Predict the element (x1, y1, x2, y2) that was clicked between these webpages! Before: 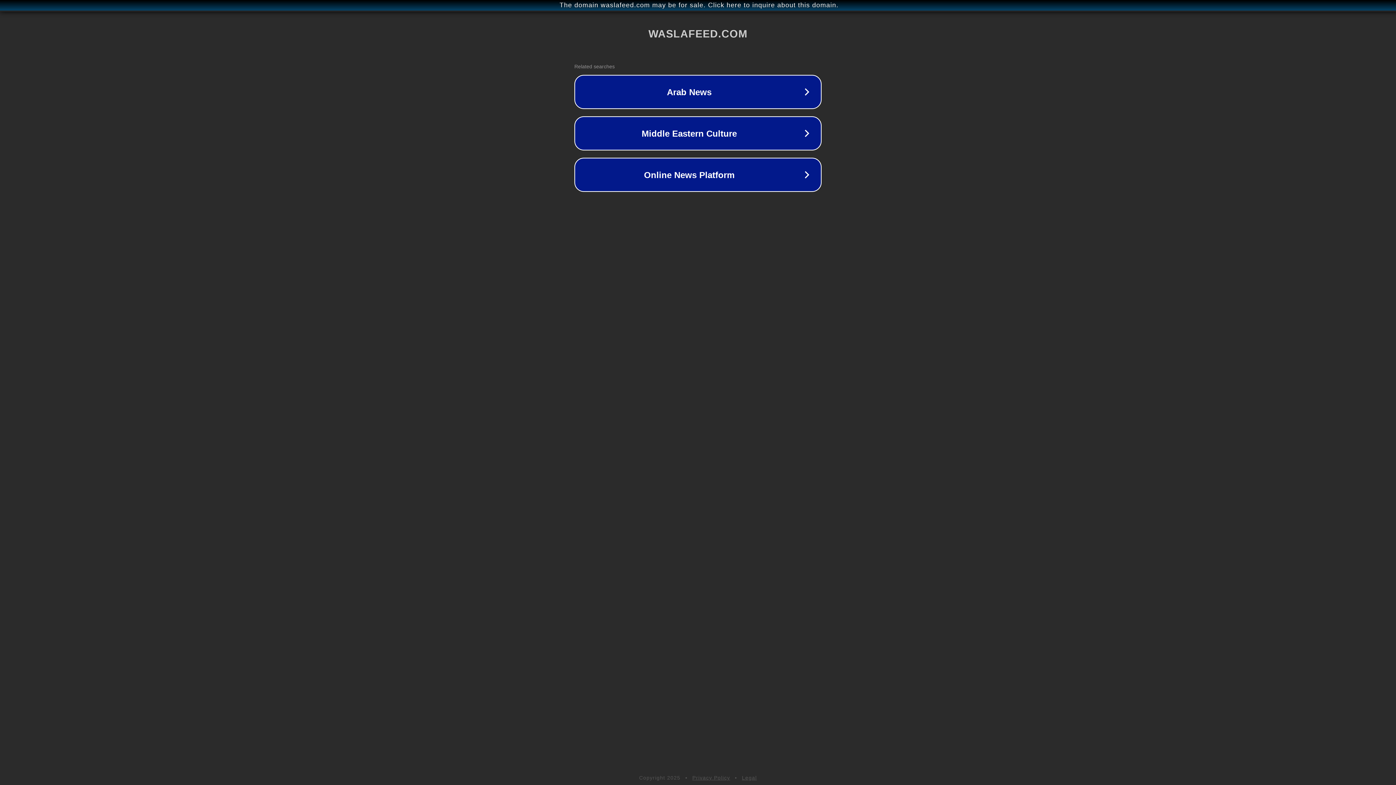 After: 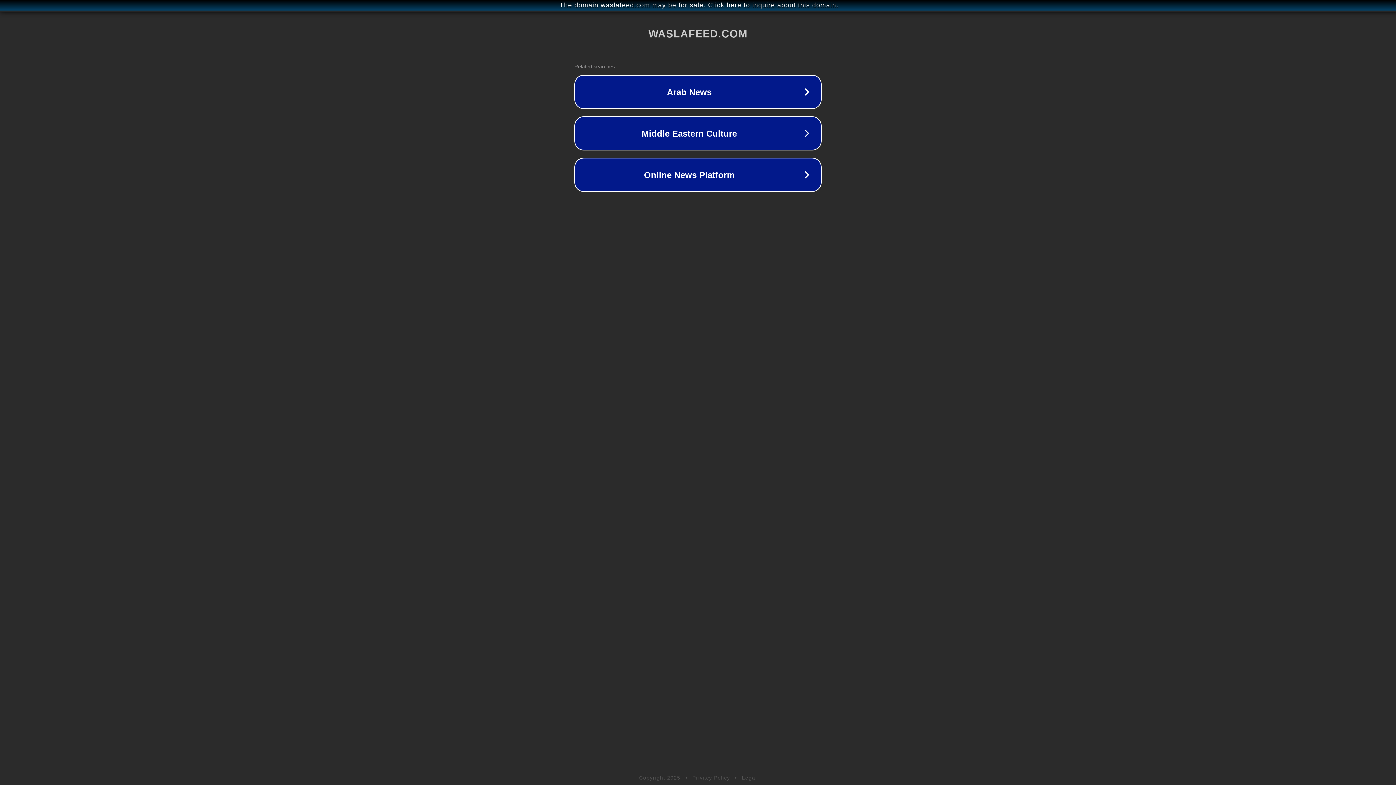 Action: bbox: (742, 775, 757, 781) label: Legal